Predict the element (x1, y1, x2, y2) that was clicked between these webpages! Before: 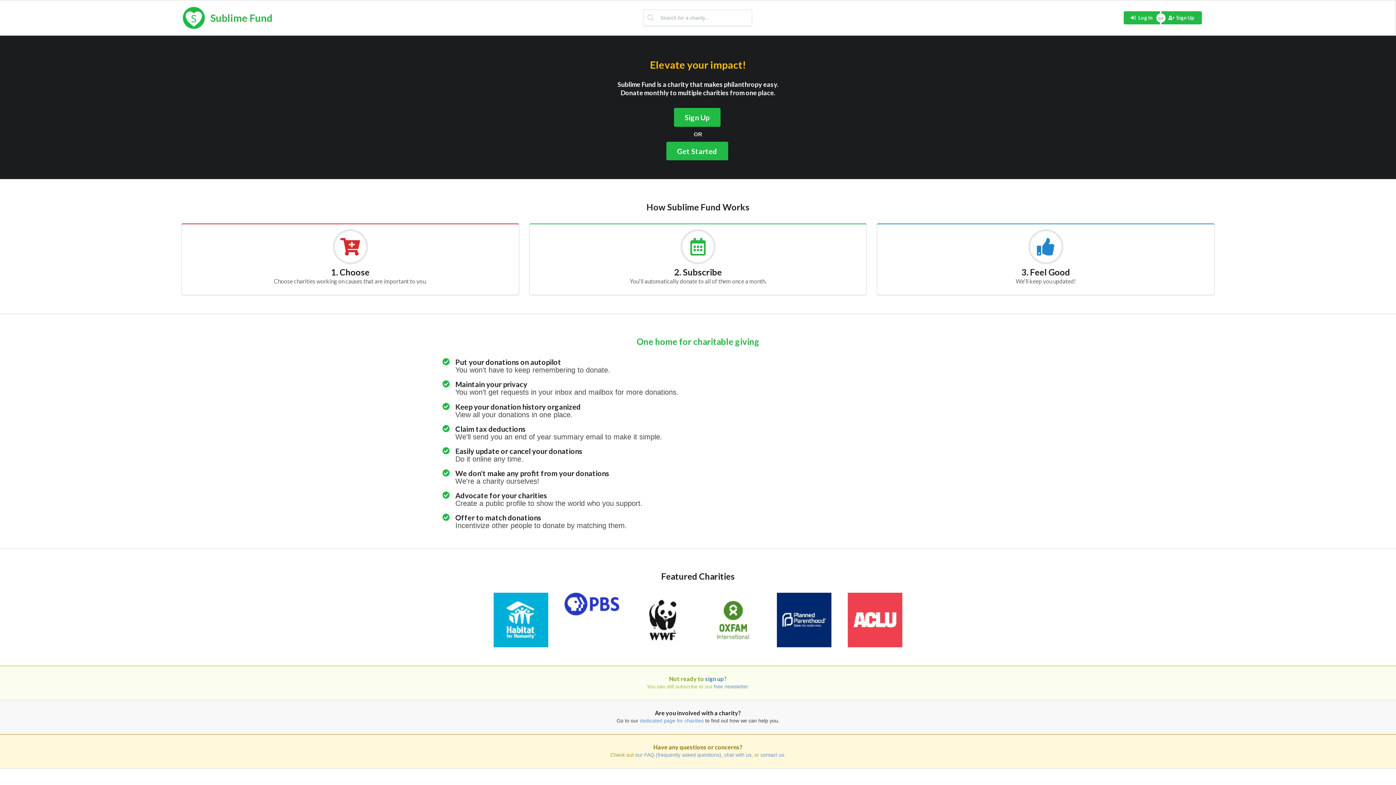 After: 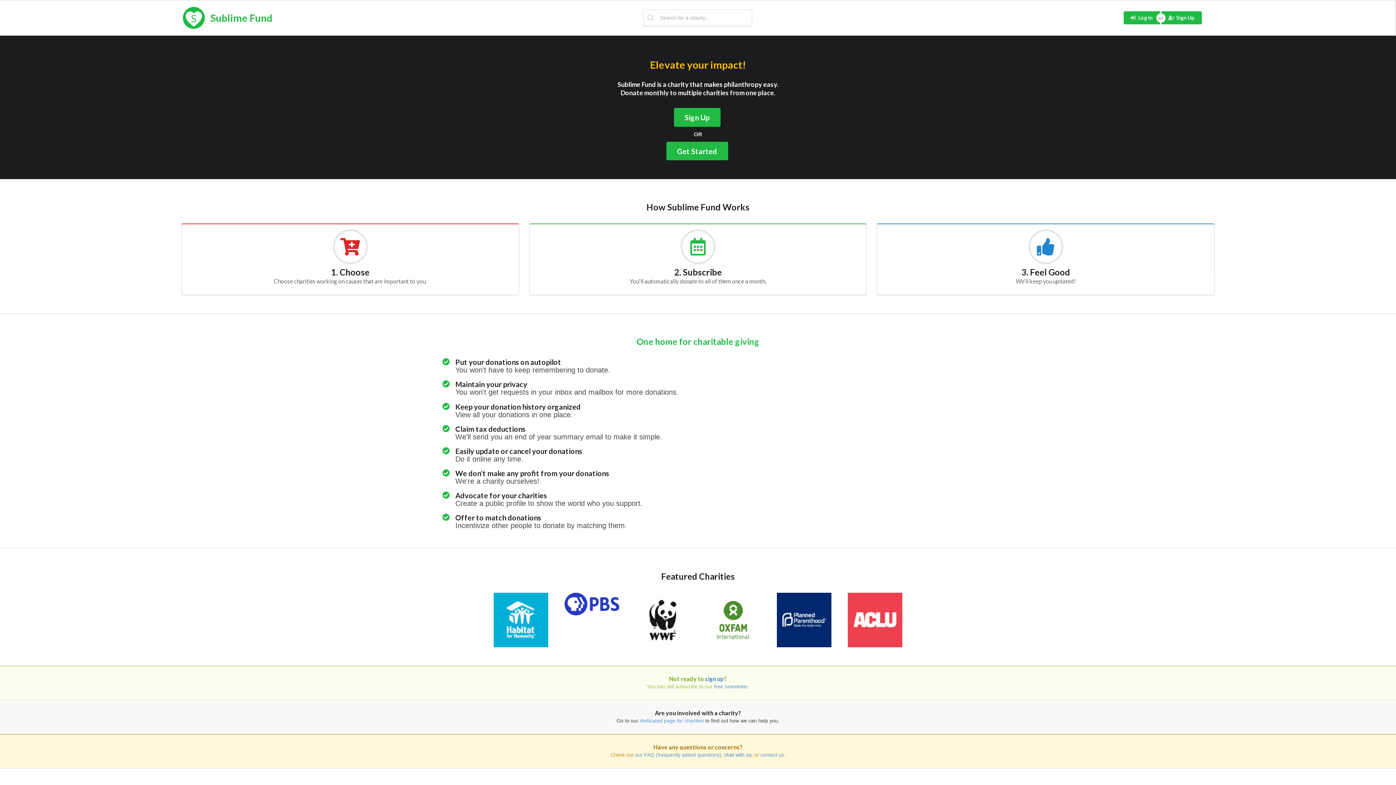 Action: label: chat with us bbox: (724, 752, 751, 758)